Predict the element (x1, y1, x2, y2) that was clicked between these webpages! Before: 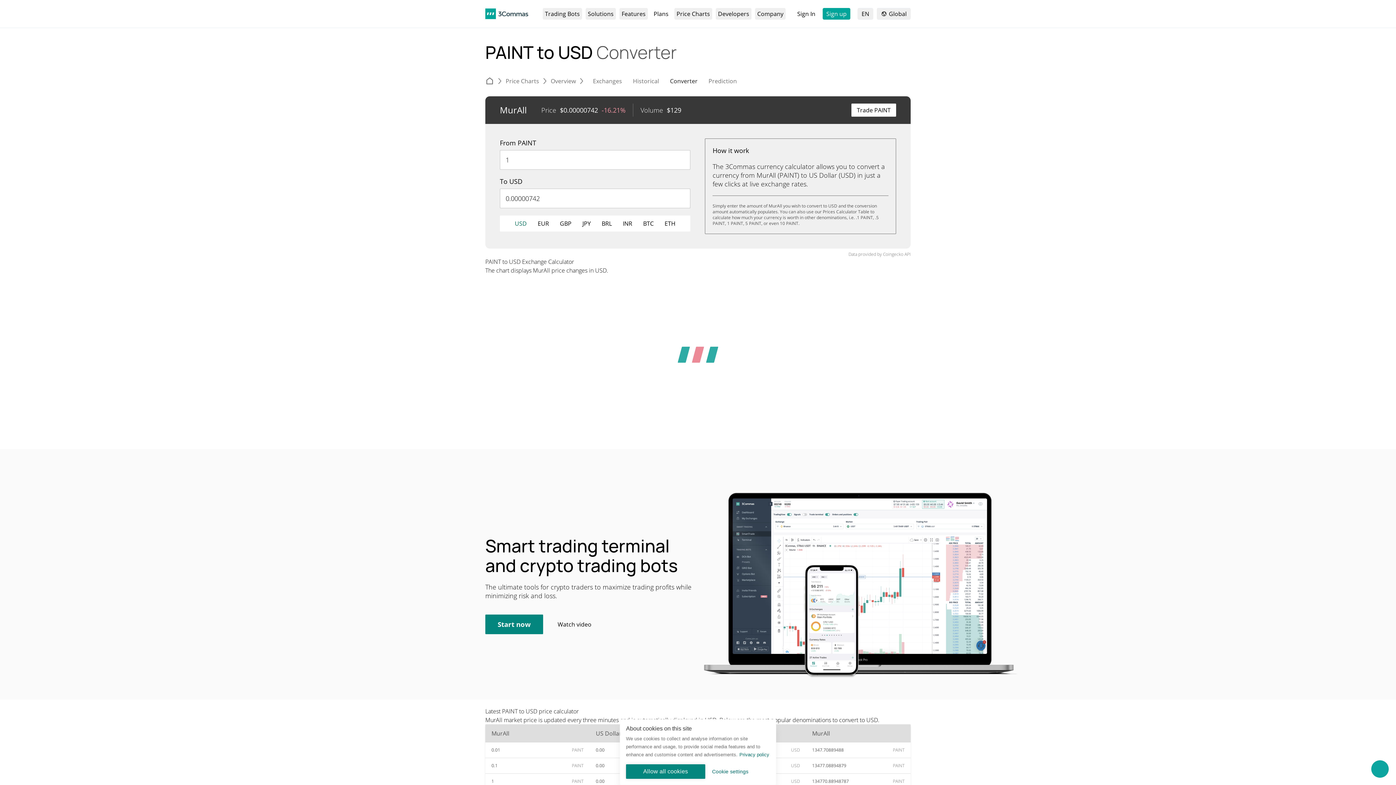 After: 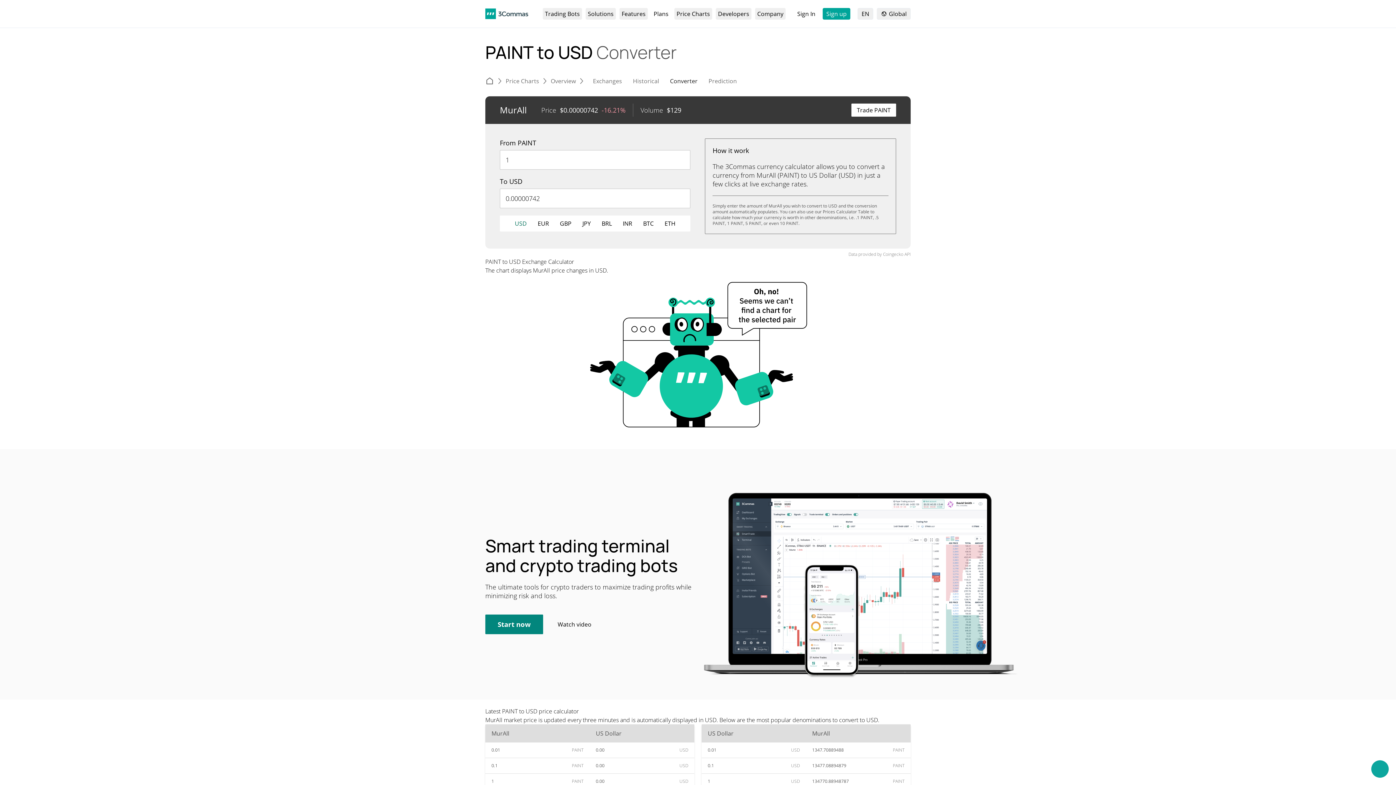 Action: bbox: (626, 764, 705, 779) label: Allow all cookies